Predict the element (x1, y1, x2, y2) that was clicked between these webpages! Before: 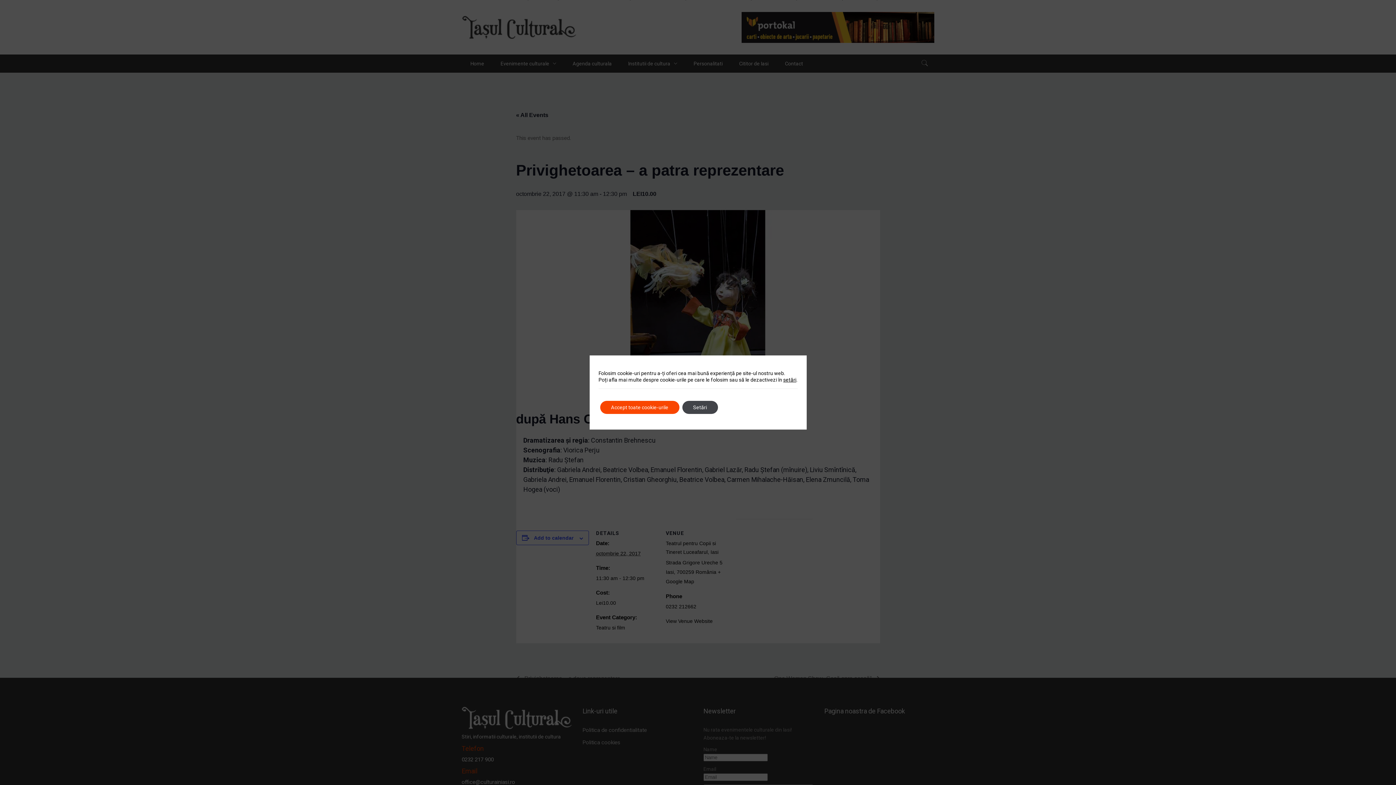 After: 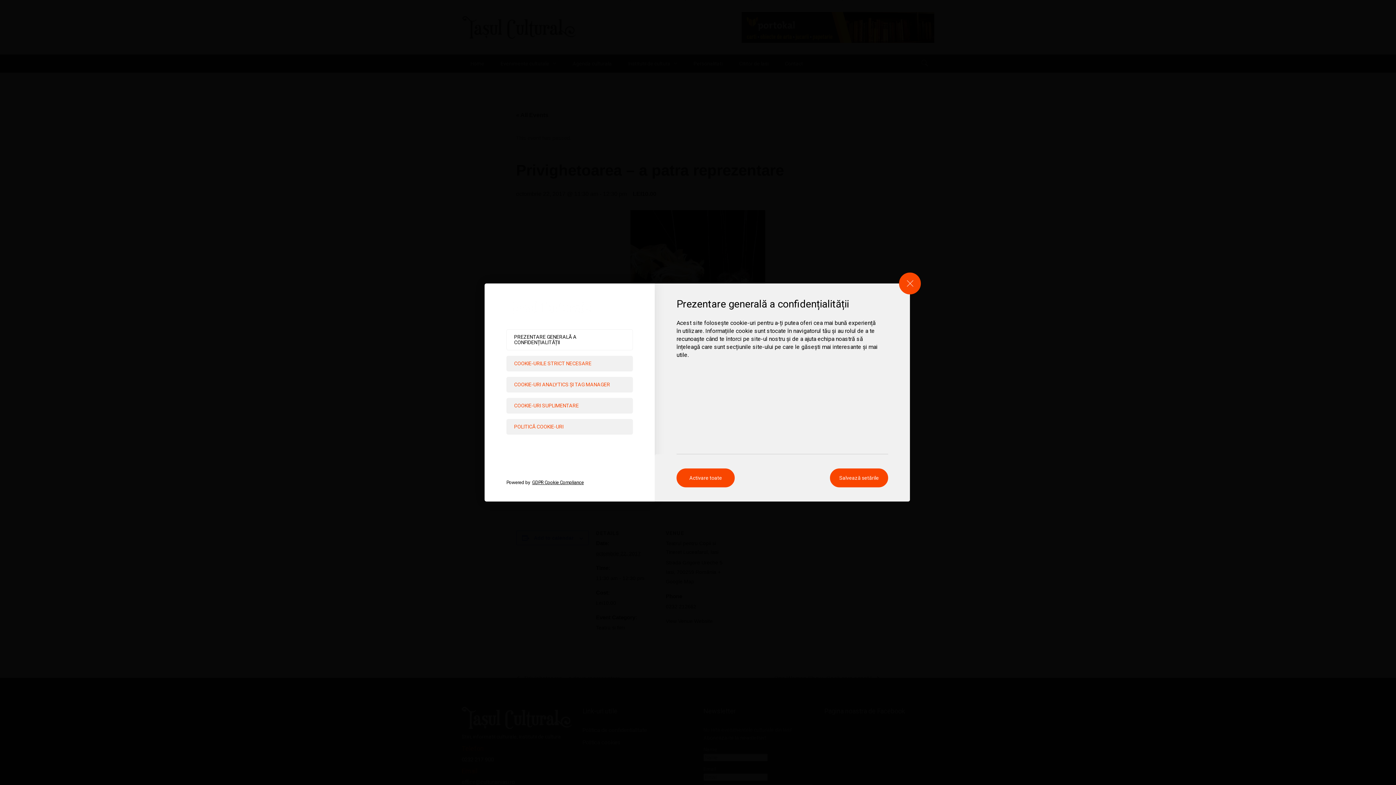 Action: label: setări bbox: (783, 376, 796, 383)